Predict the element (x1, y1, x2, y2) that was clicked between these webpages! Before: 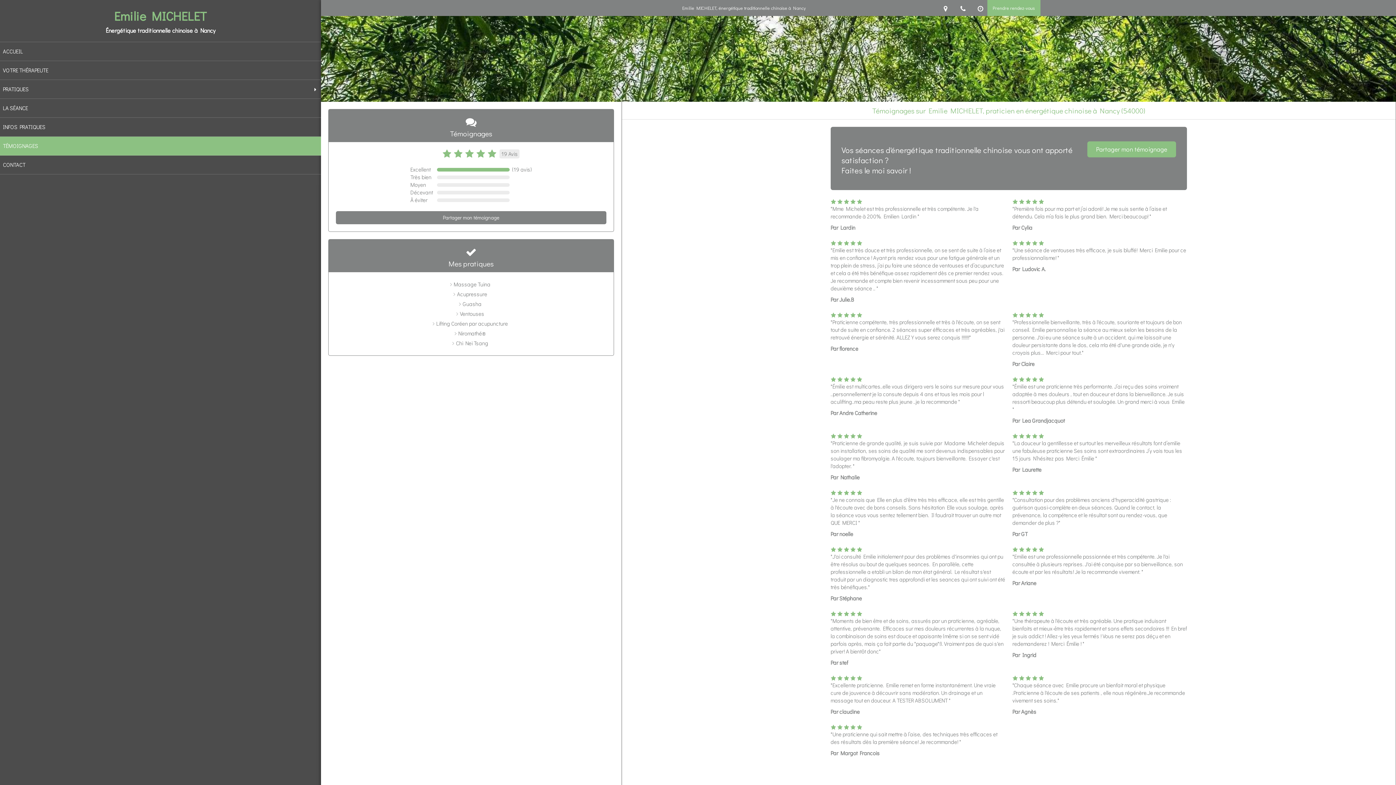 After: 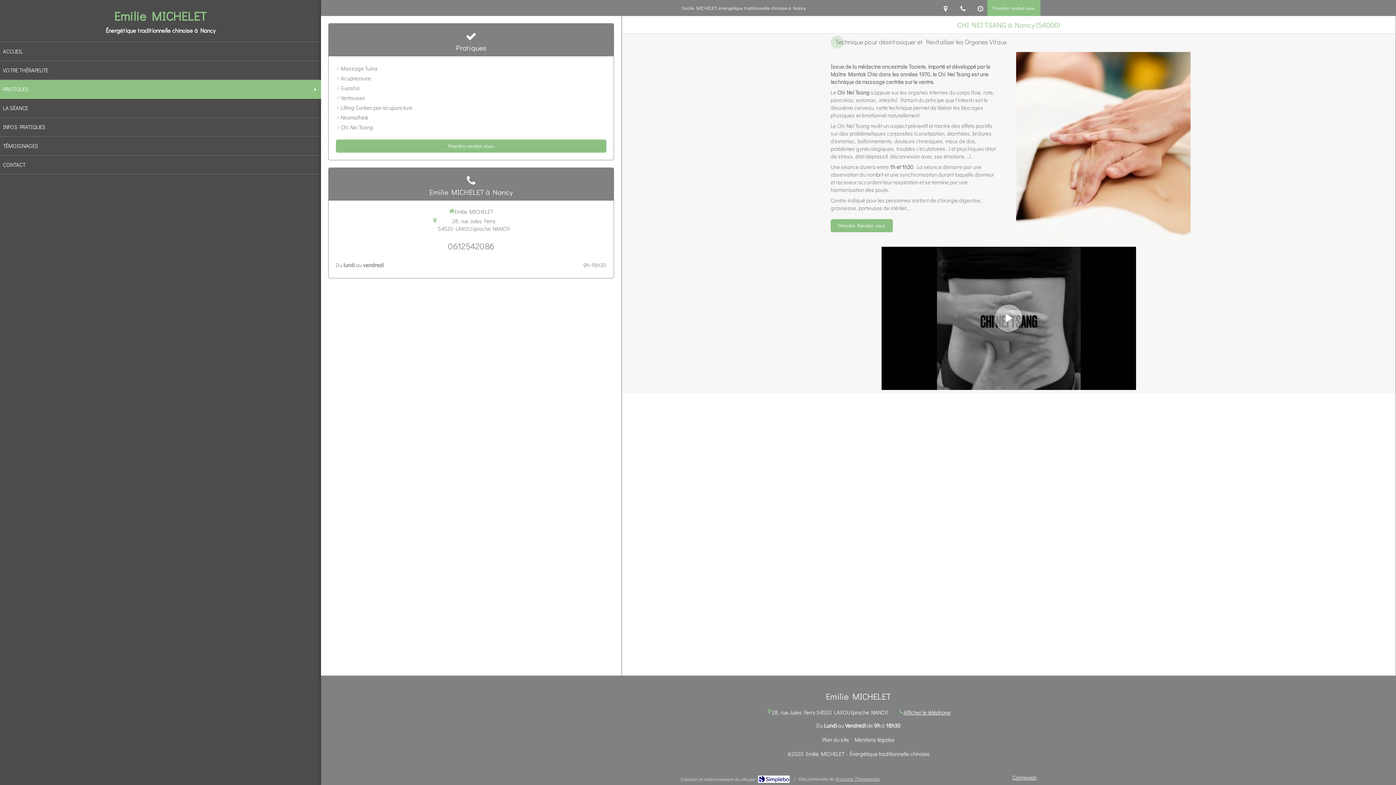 Action: bbox: (456, 339, 488, 347) label: Chi Nei Tsang